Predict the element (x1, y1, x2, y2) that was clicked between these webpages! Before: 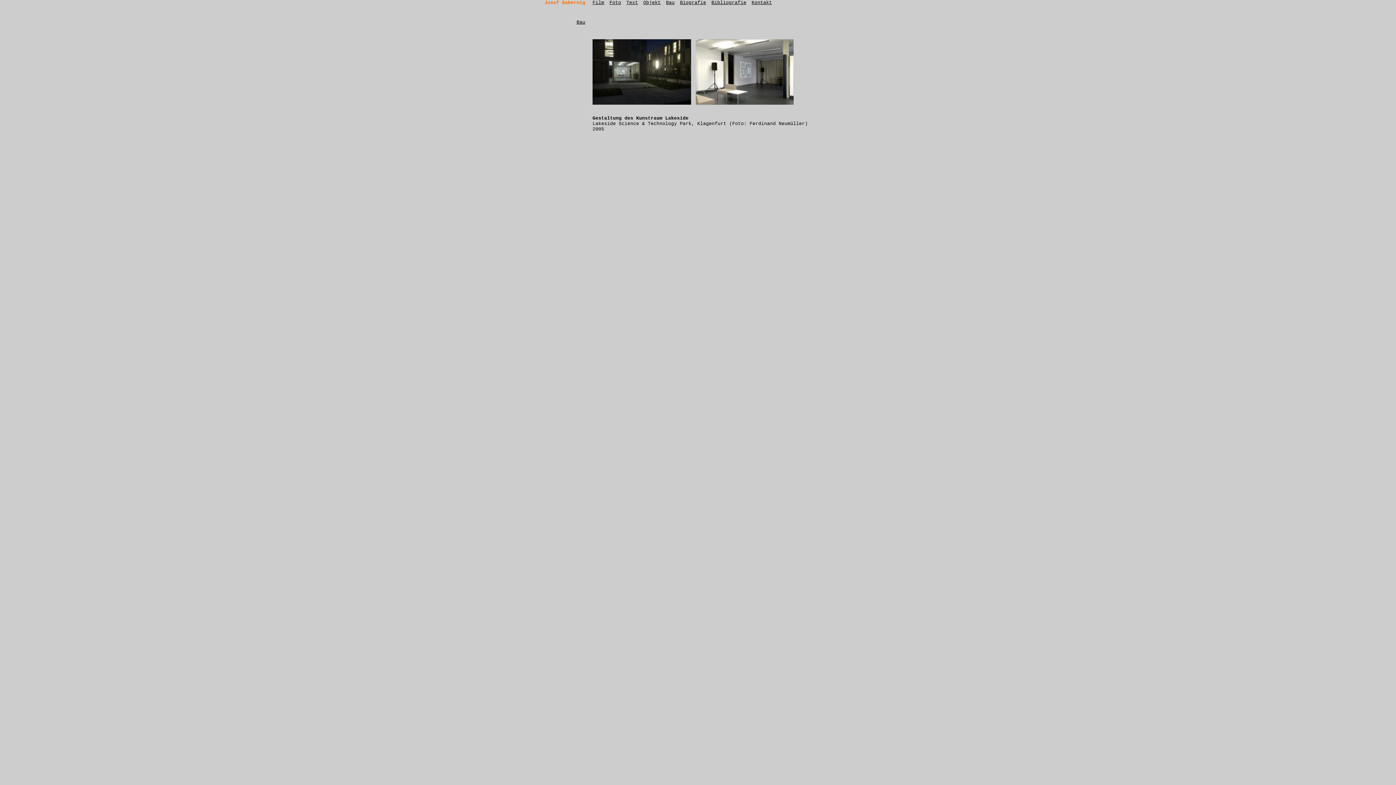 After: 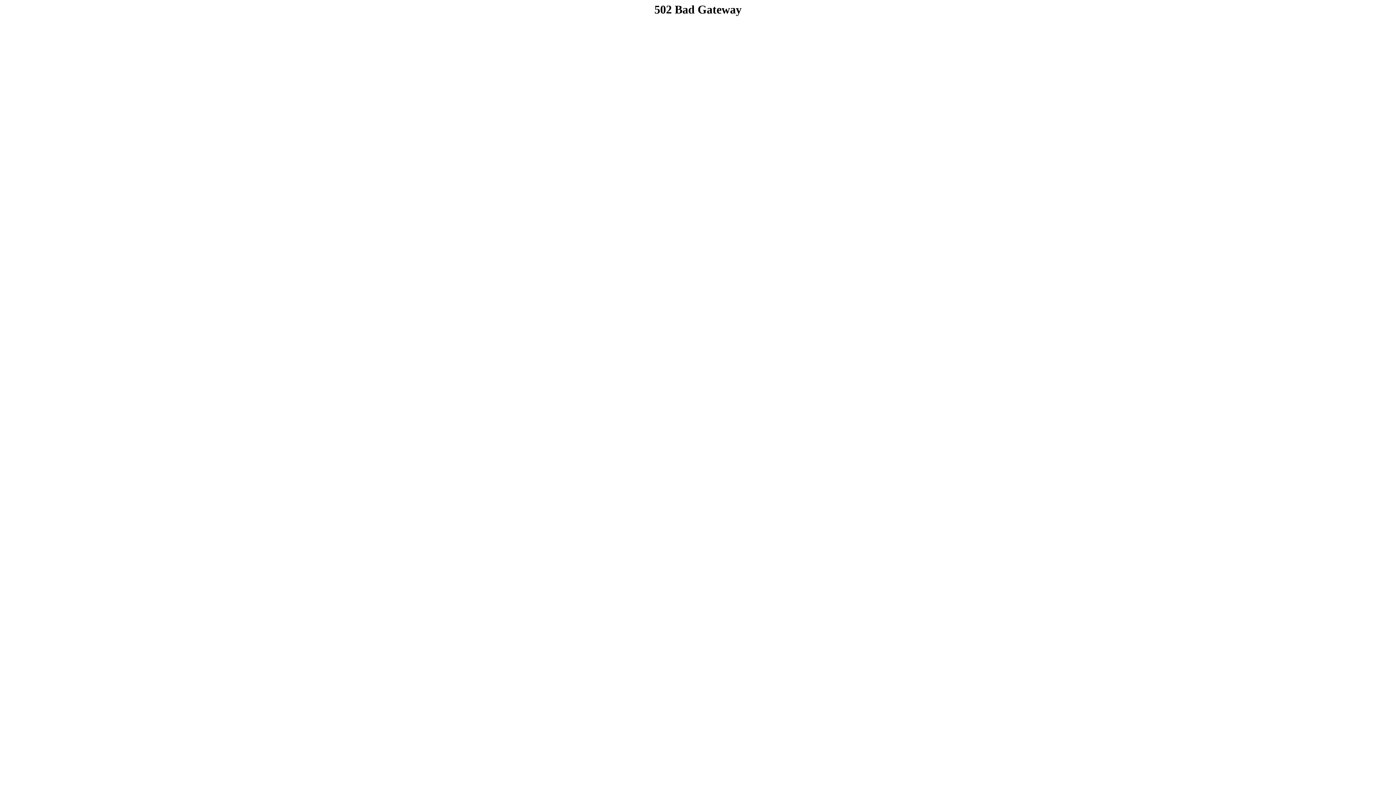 Action: label: Foto bbox: (609, 0, 621, 5)